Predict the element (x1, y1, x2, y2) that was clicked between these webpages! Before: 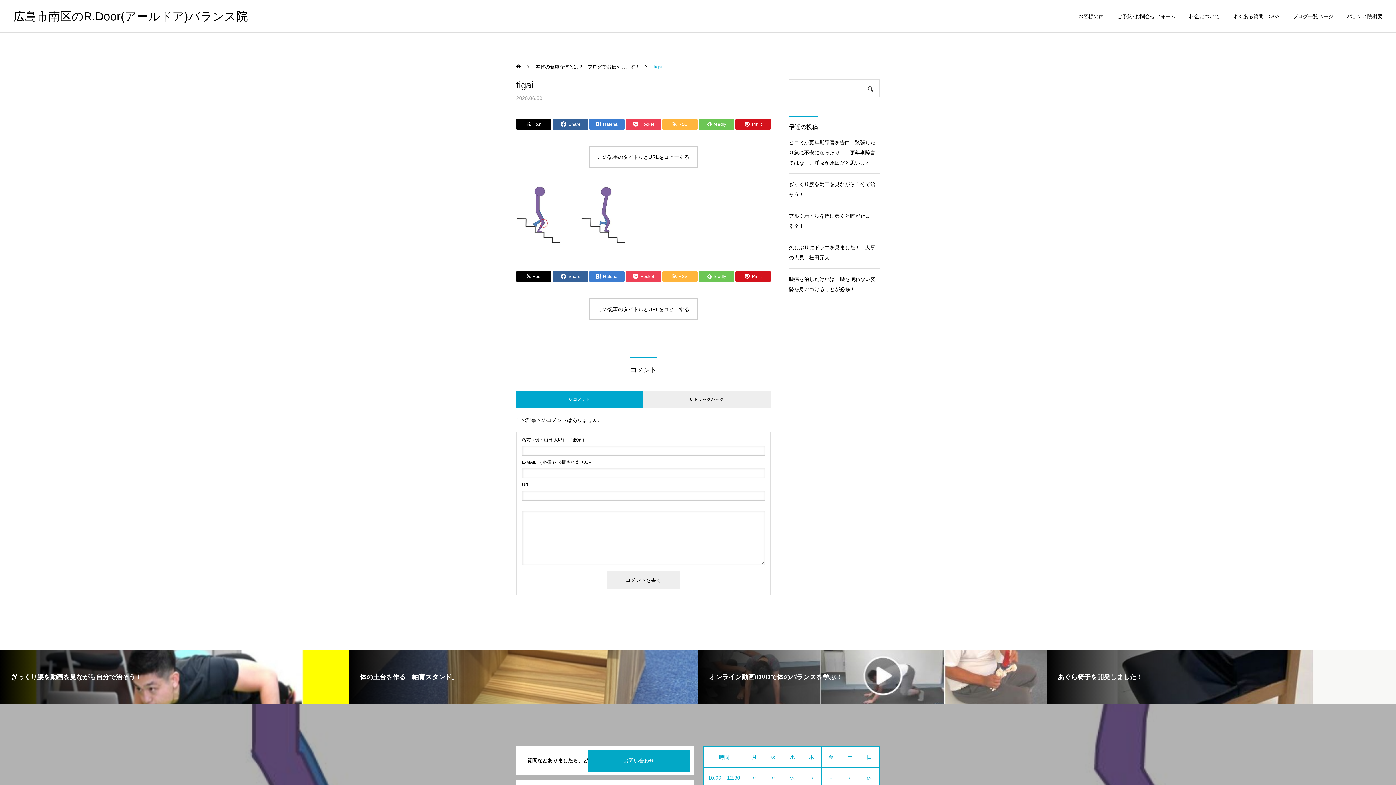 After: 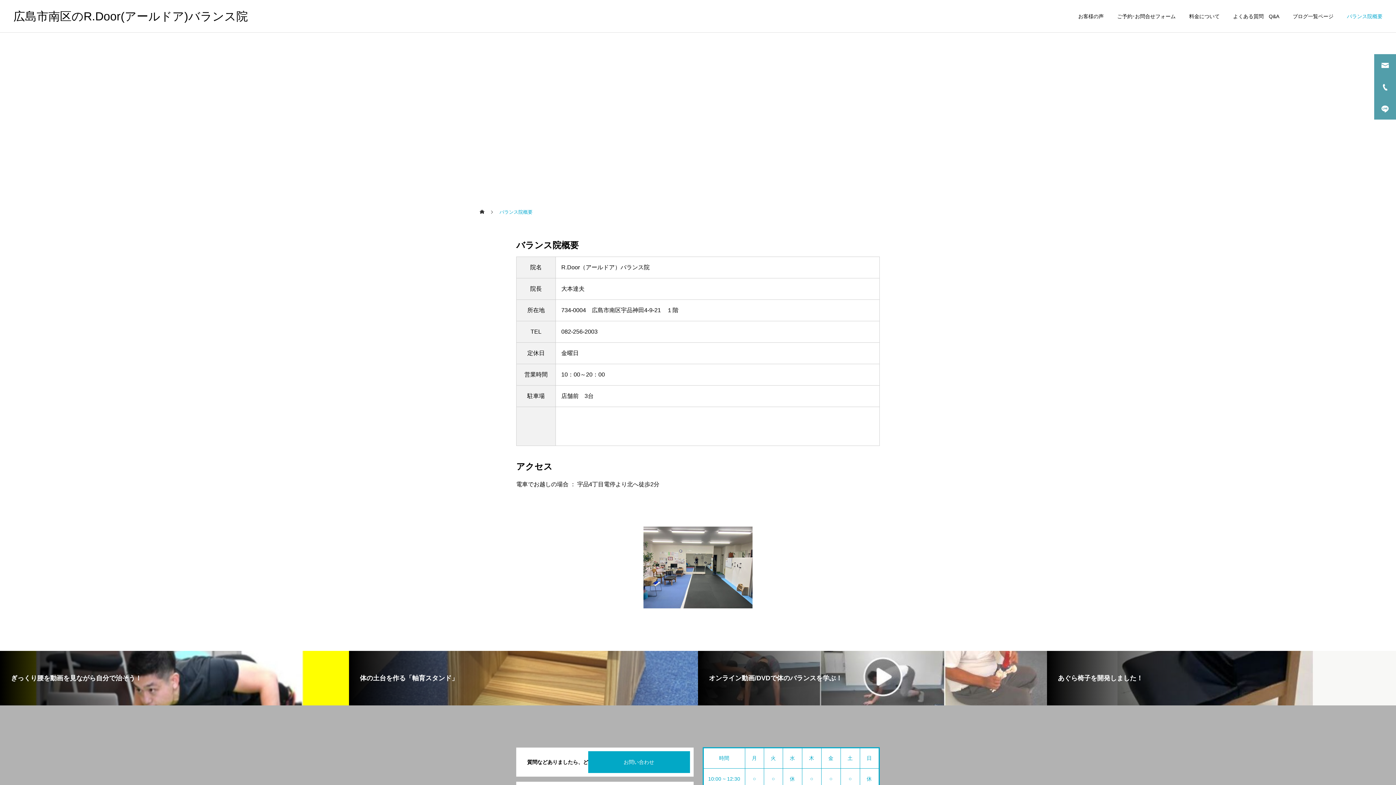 Action: bbox: (1333, 0, 1382, 32) label: バランス院概要